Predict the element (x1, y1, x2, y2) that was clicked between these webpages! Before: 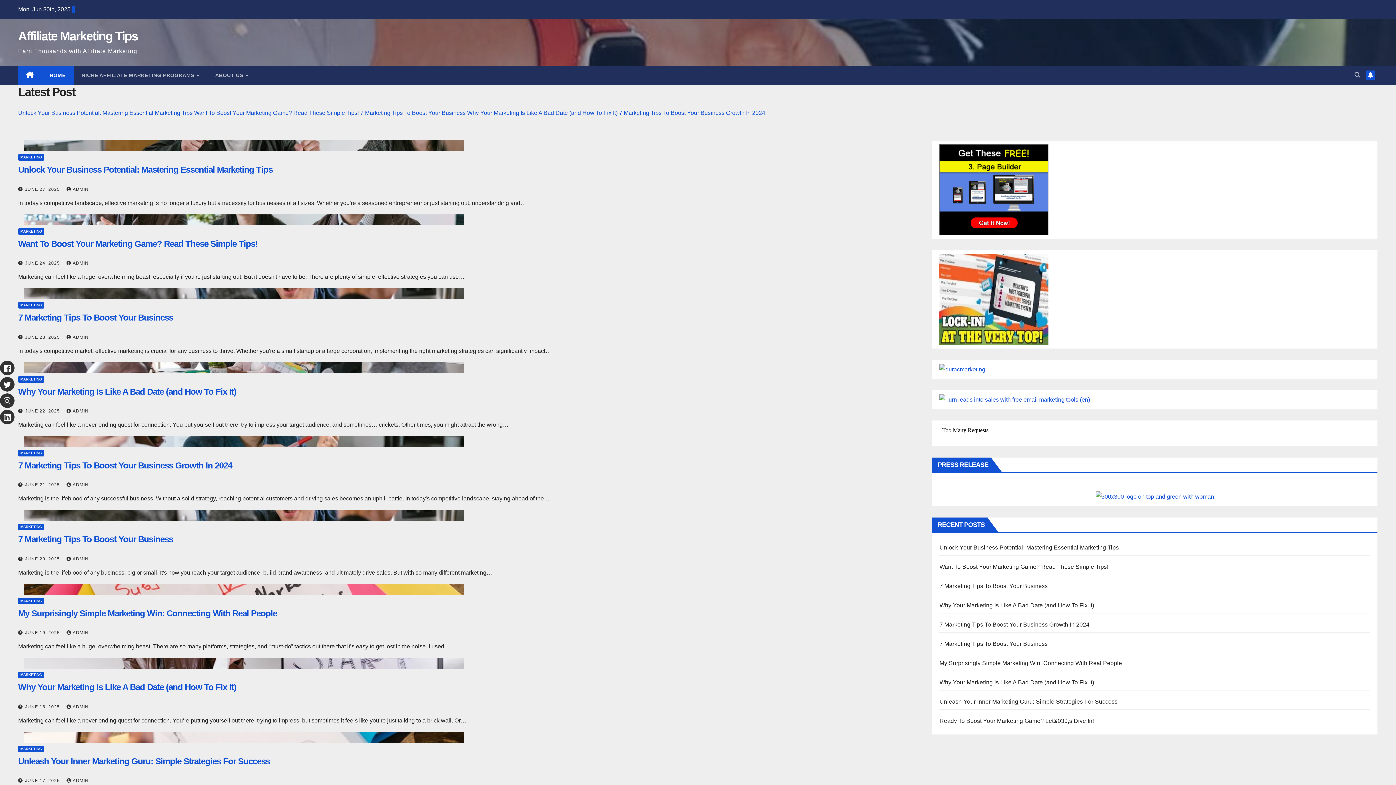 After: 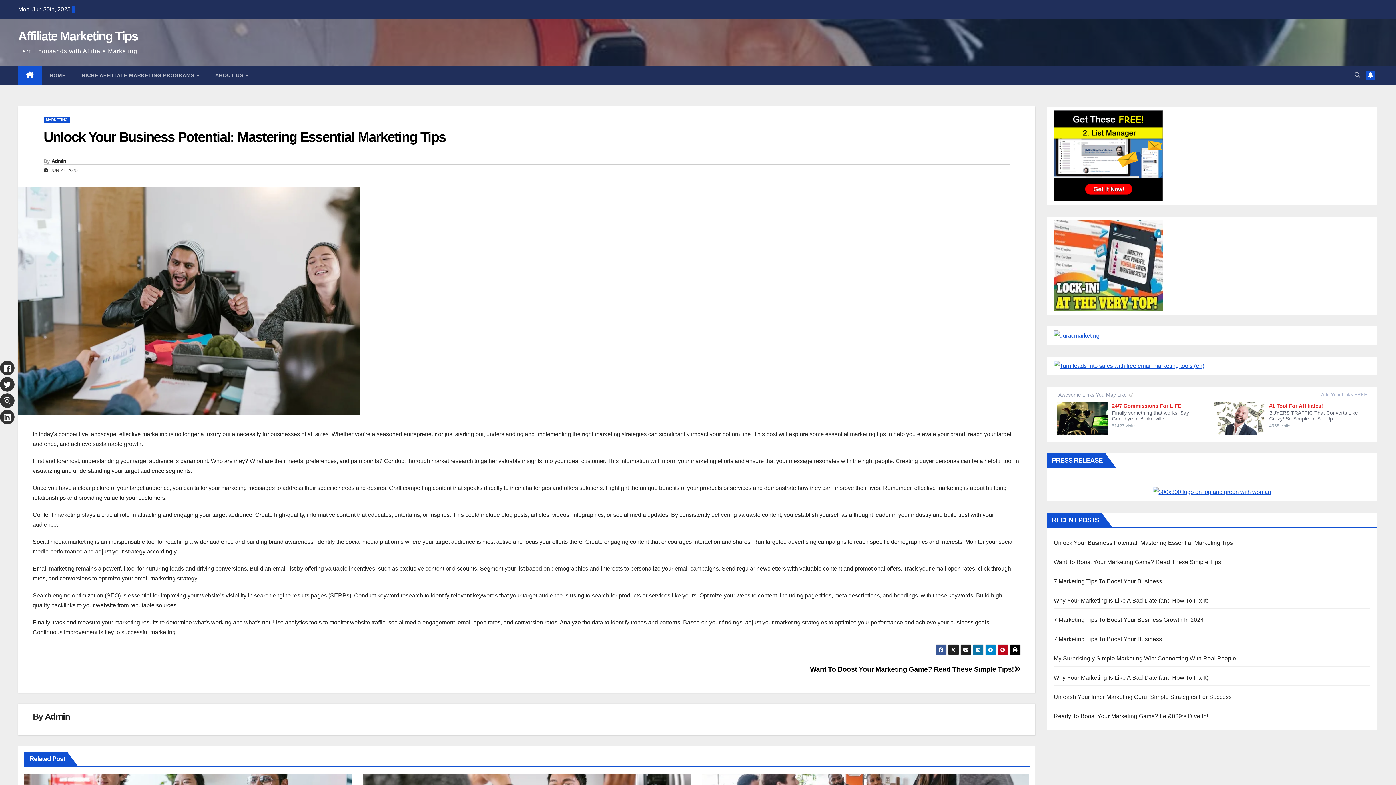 Action: label: Unlock Your Business Potential: Mastering Essential Marketing Tips bbox: (18, 164, 272, 174)